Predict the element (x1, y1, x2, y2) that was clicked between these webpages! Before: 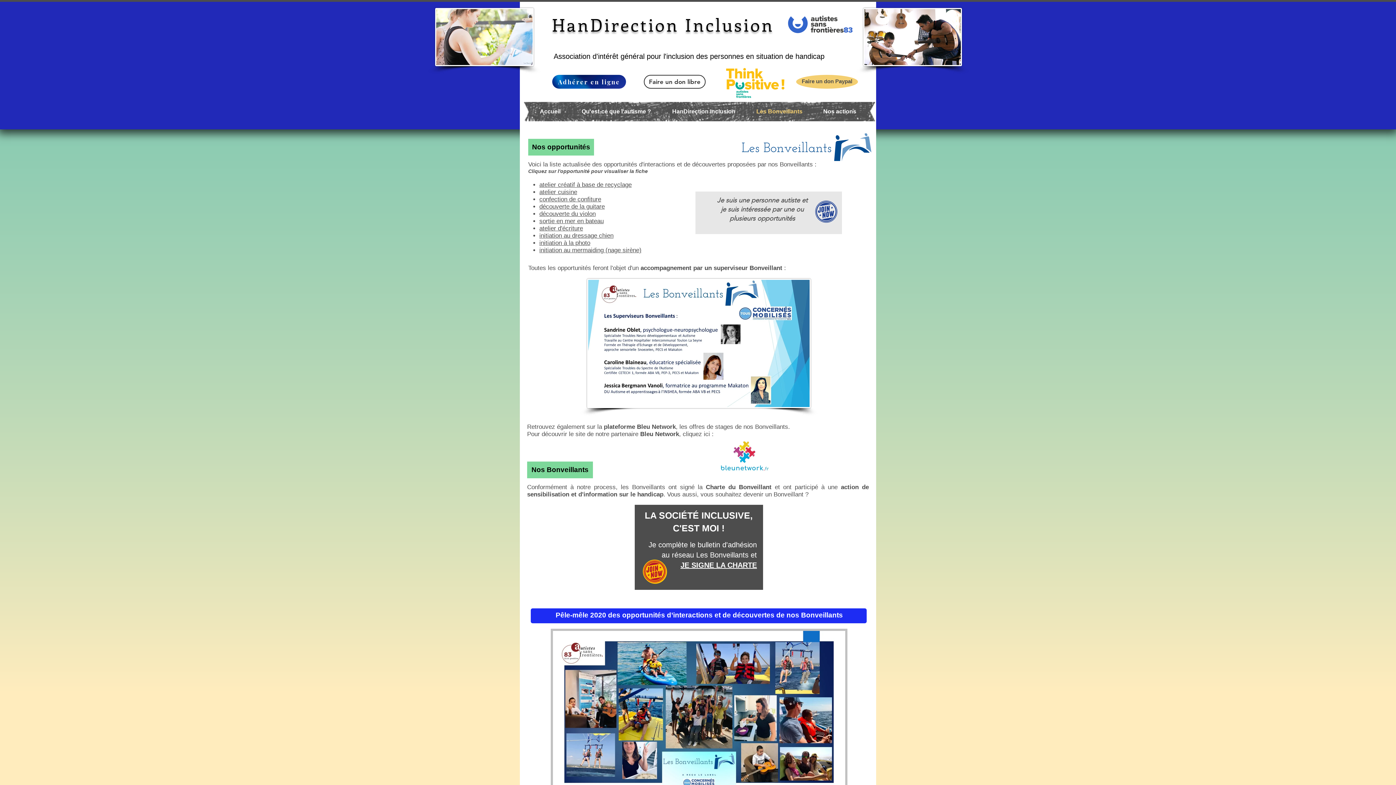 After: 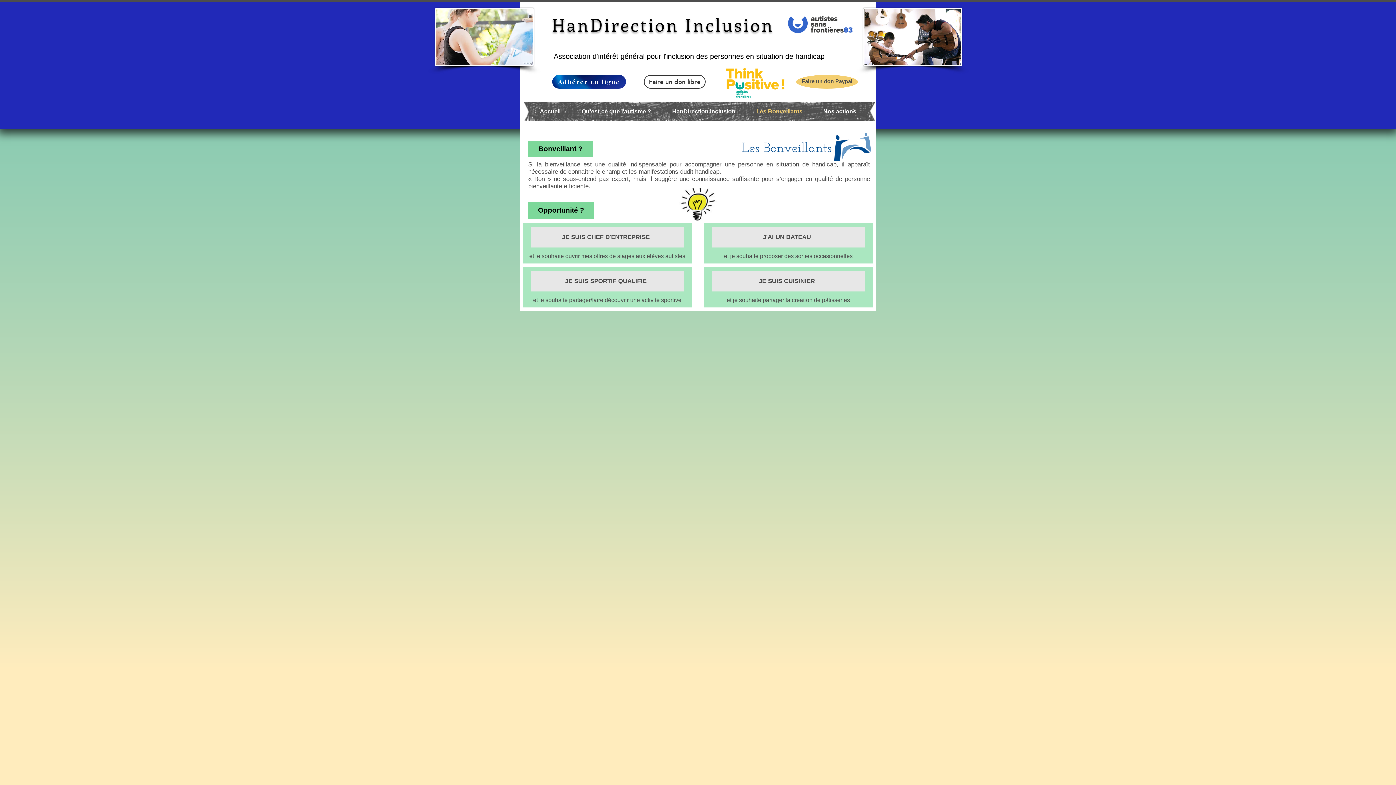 Action: bbox: (528, 138, 594, 155) label: Nos opportunités